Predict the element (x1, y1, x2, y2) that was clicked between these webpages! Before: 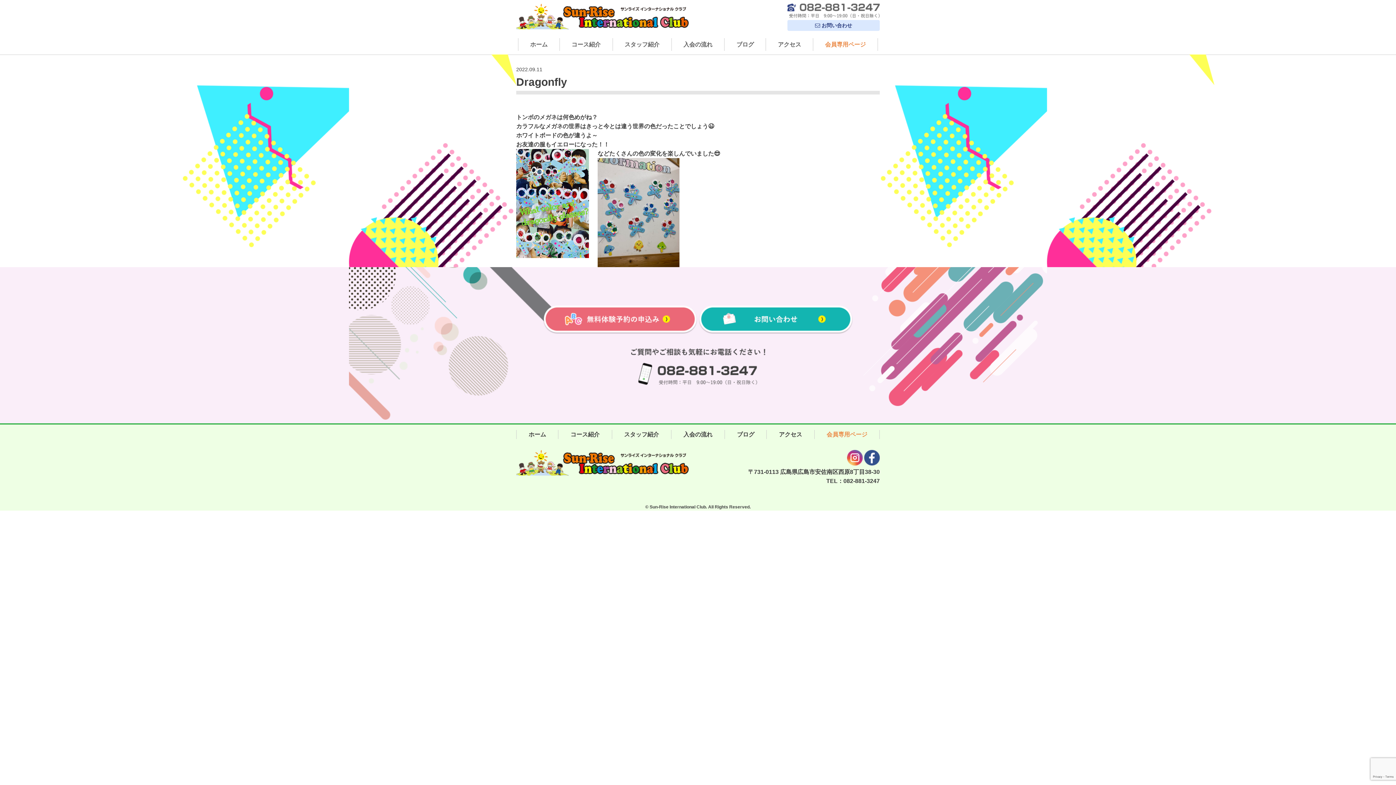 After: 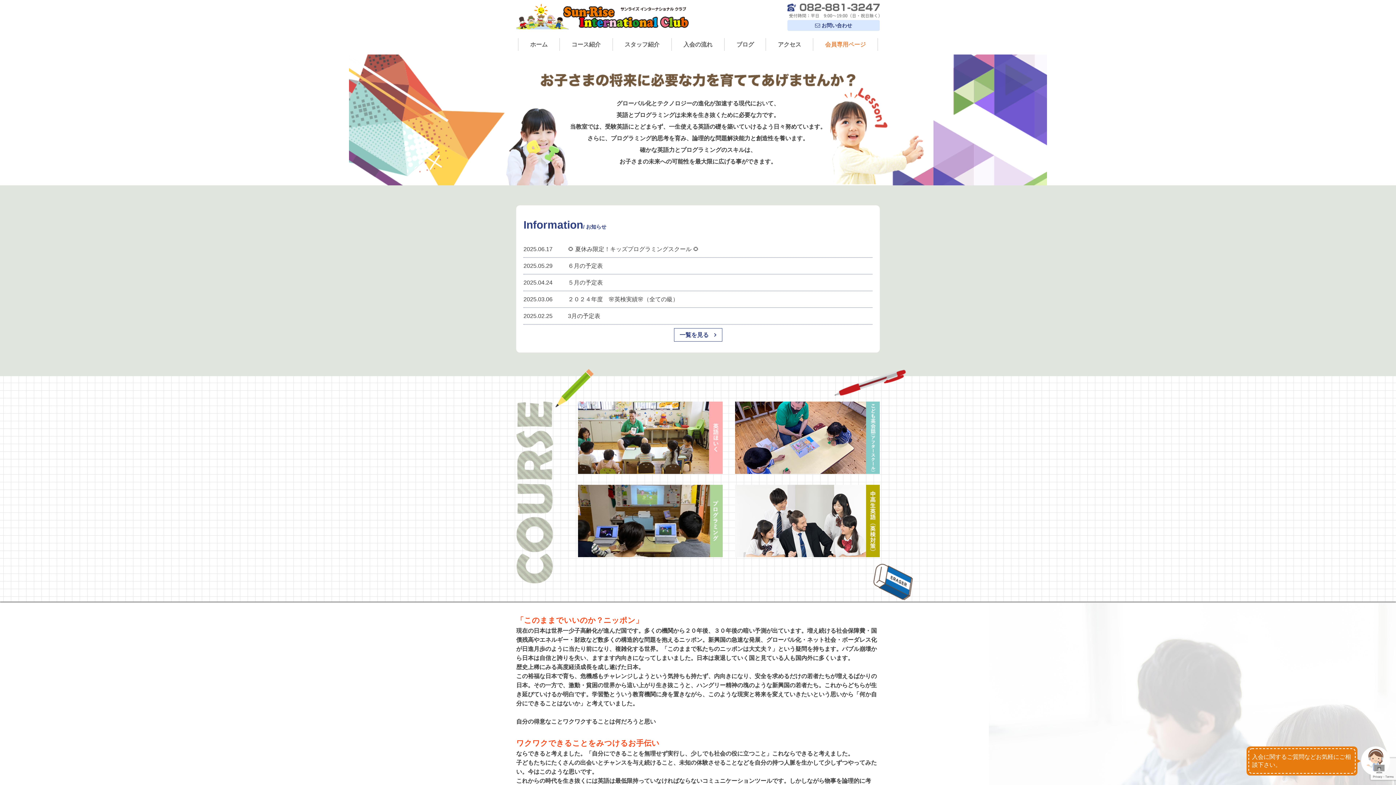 Action: label: ホーム bbox: (518, 38, 559, 50)